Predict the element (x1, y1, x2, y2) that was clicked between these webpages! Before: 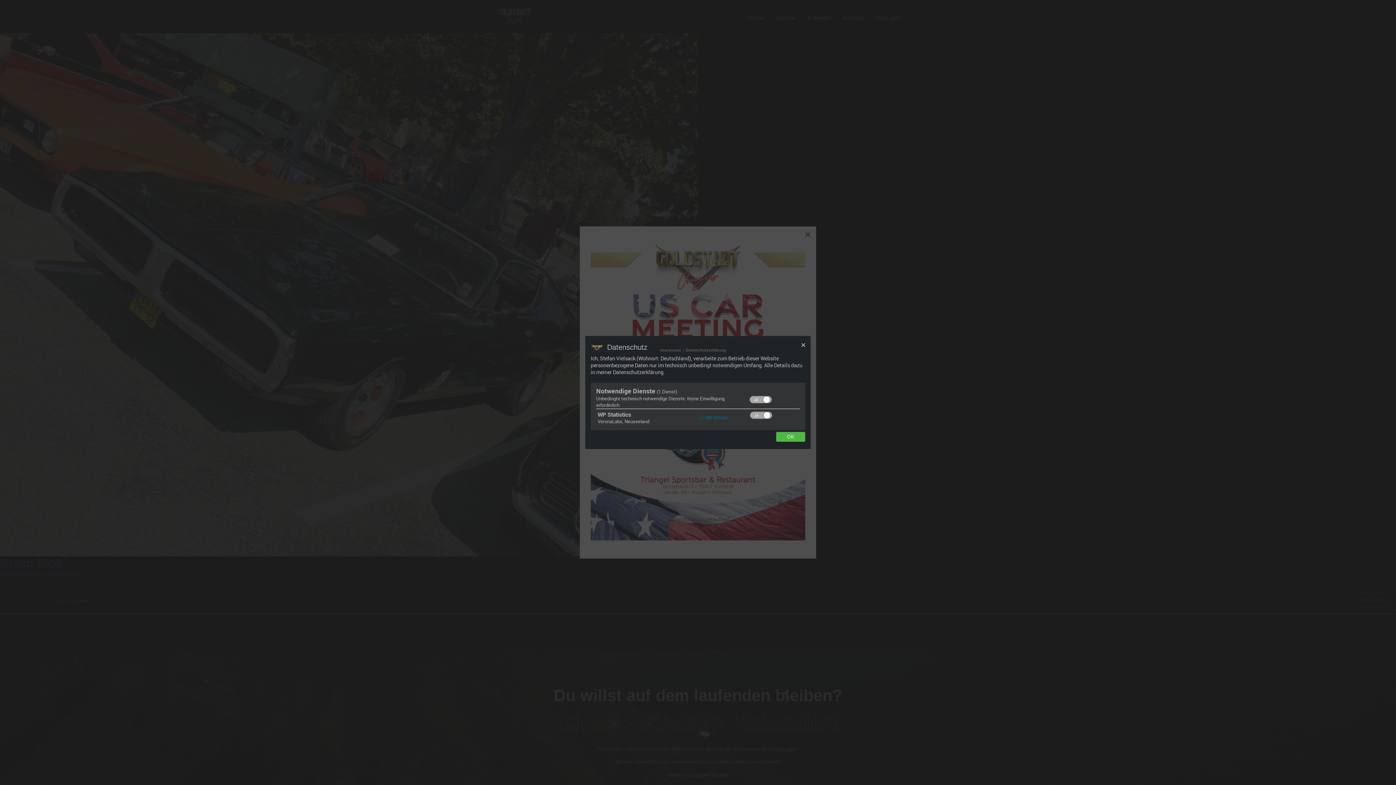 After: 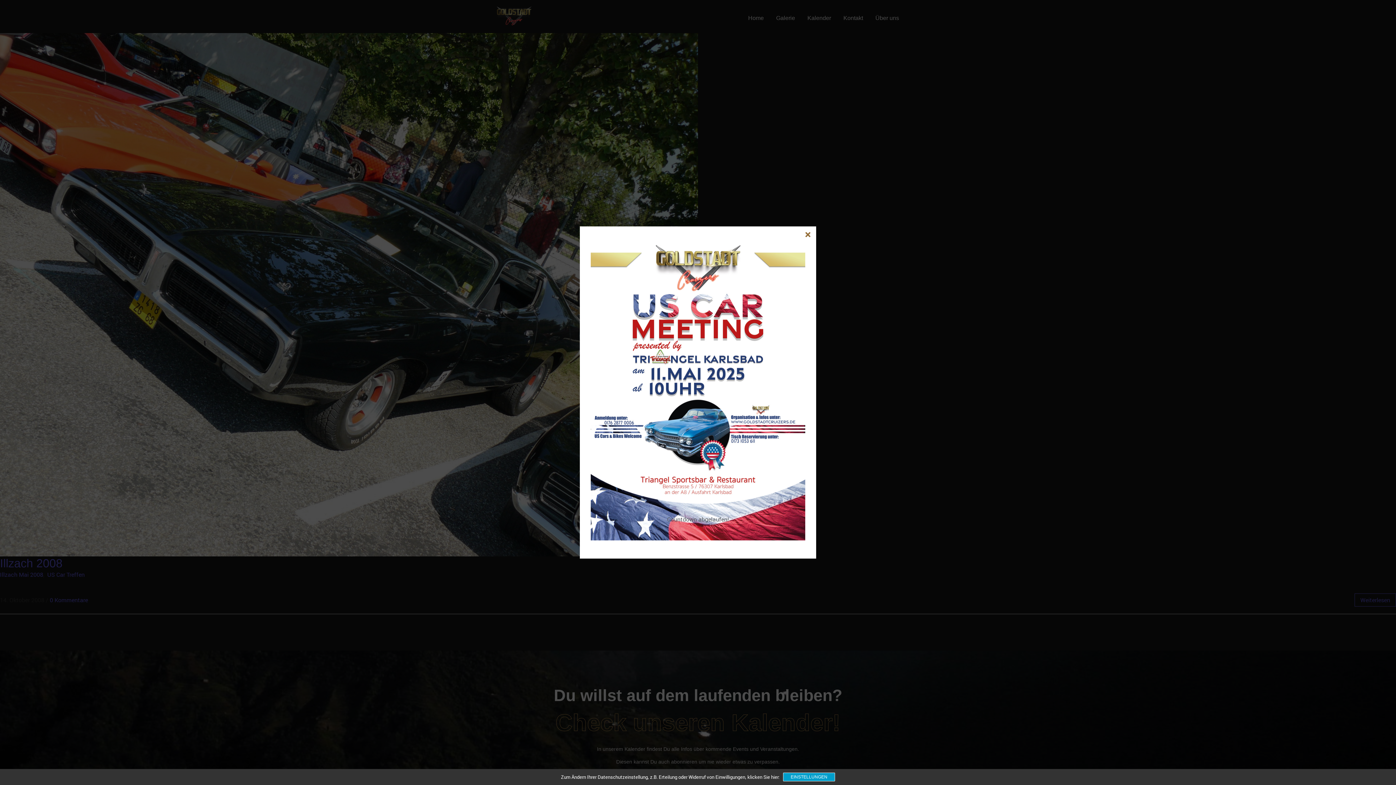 Action: bbox: (801, 343, 805, 354)